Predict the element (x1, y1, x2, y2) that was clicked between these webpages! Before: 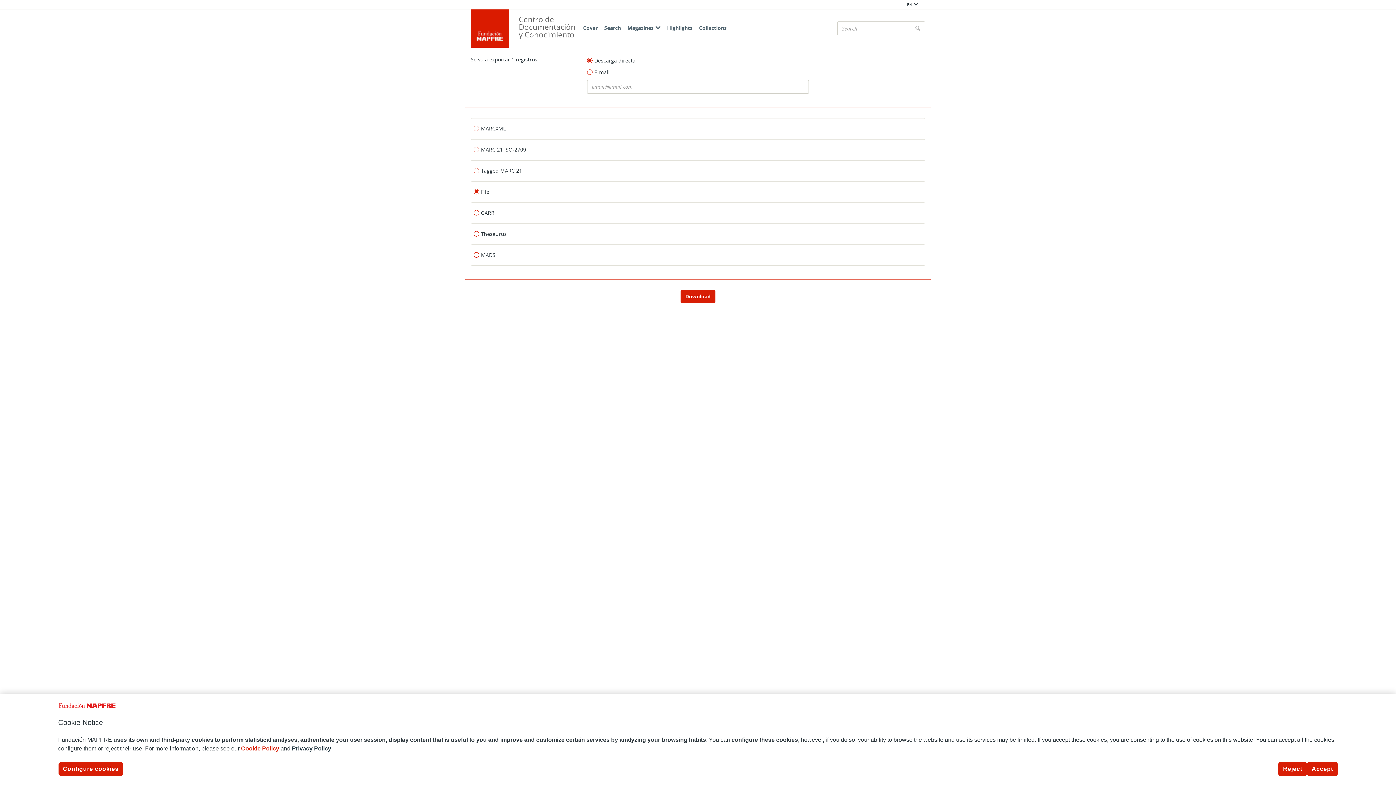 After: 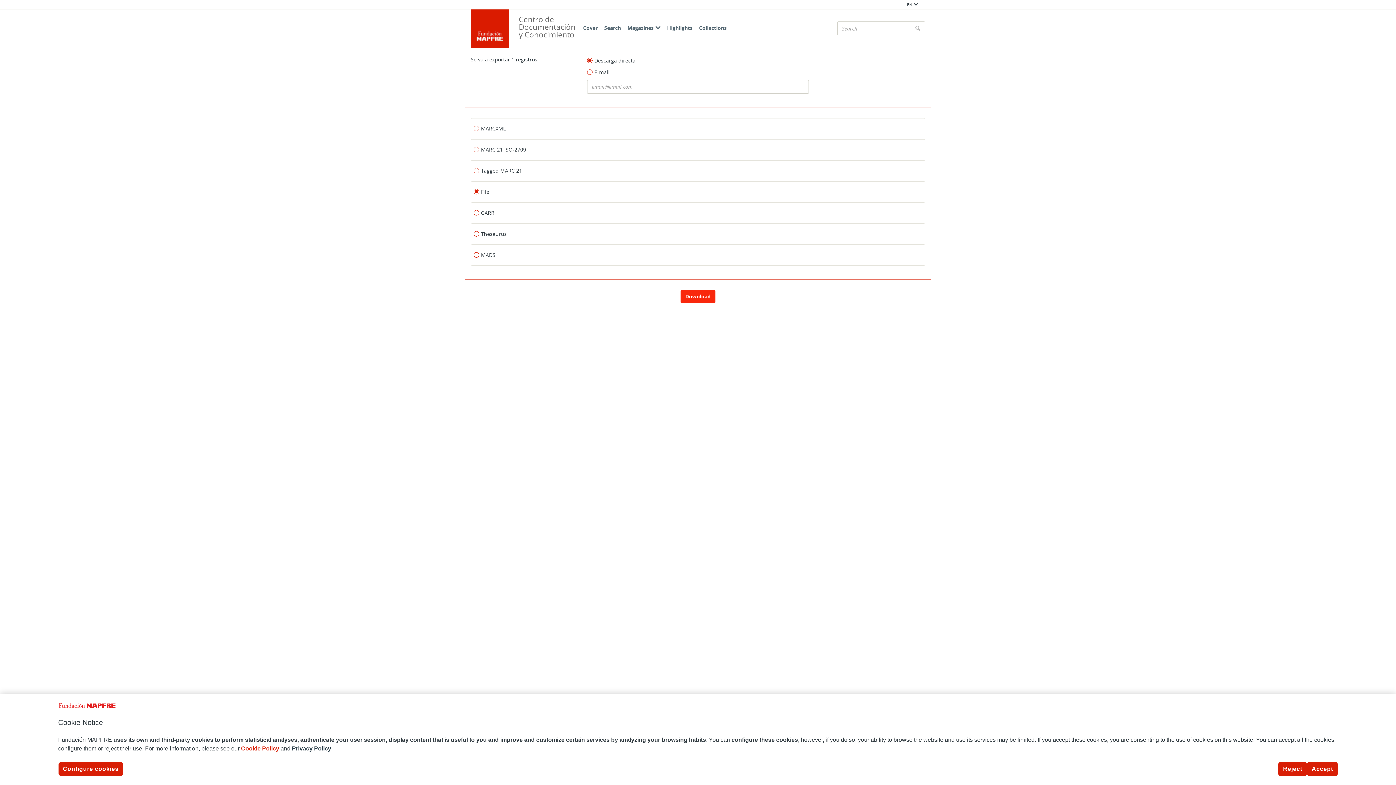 Action: bbox: (680, 290, 715, 303) label: Download